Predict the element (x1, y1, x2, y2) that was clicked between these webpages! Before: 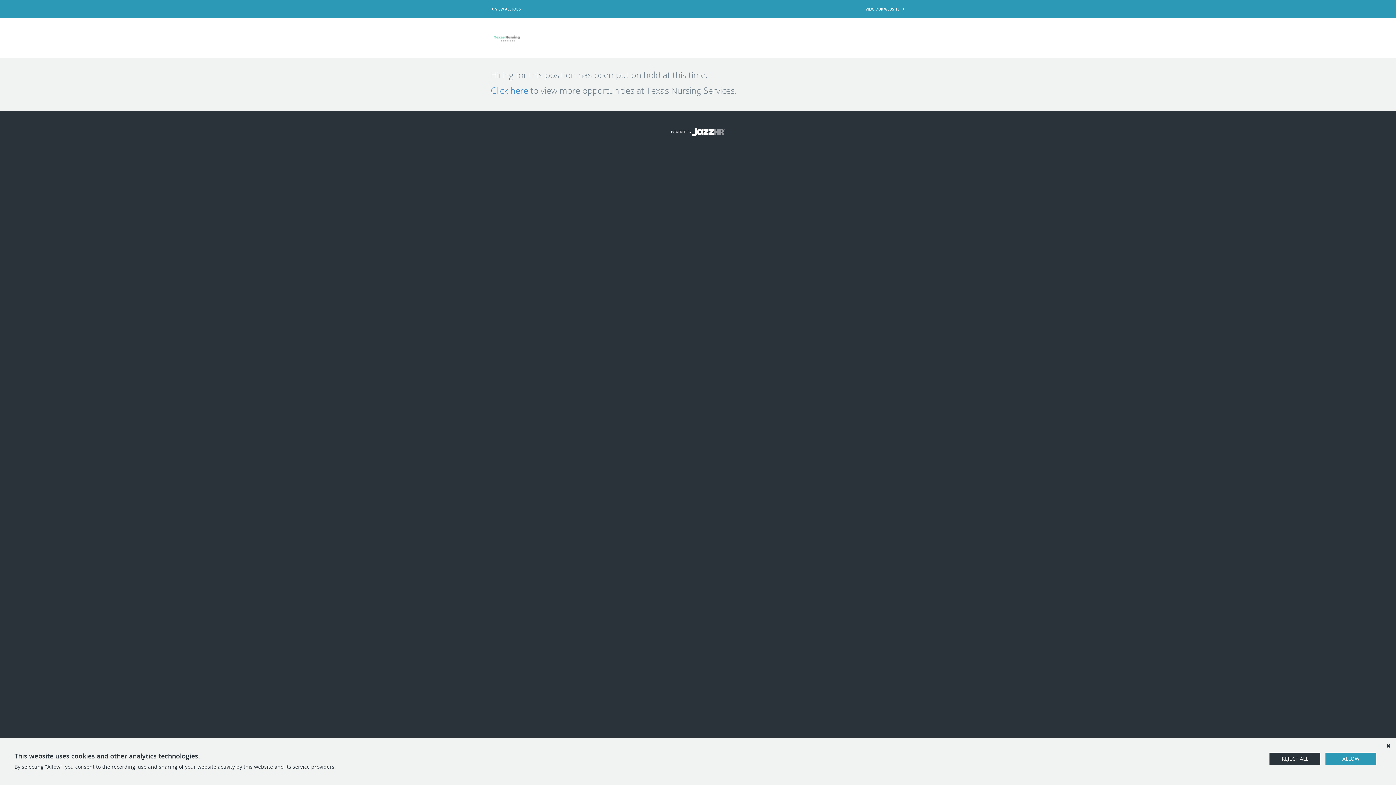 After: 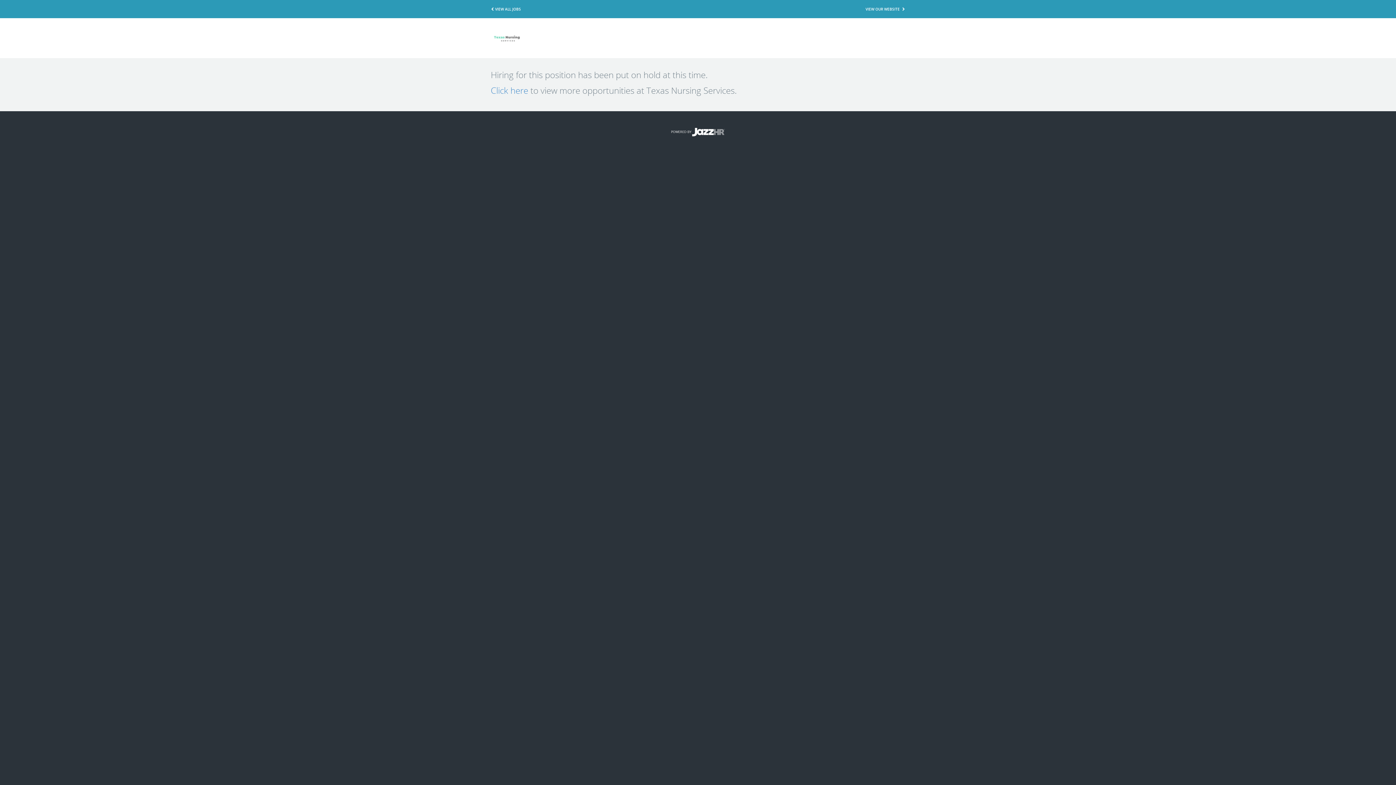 Action: bbox: (1325, 753, 1376, 765) label: ALLOW